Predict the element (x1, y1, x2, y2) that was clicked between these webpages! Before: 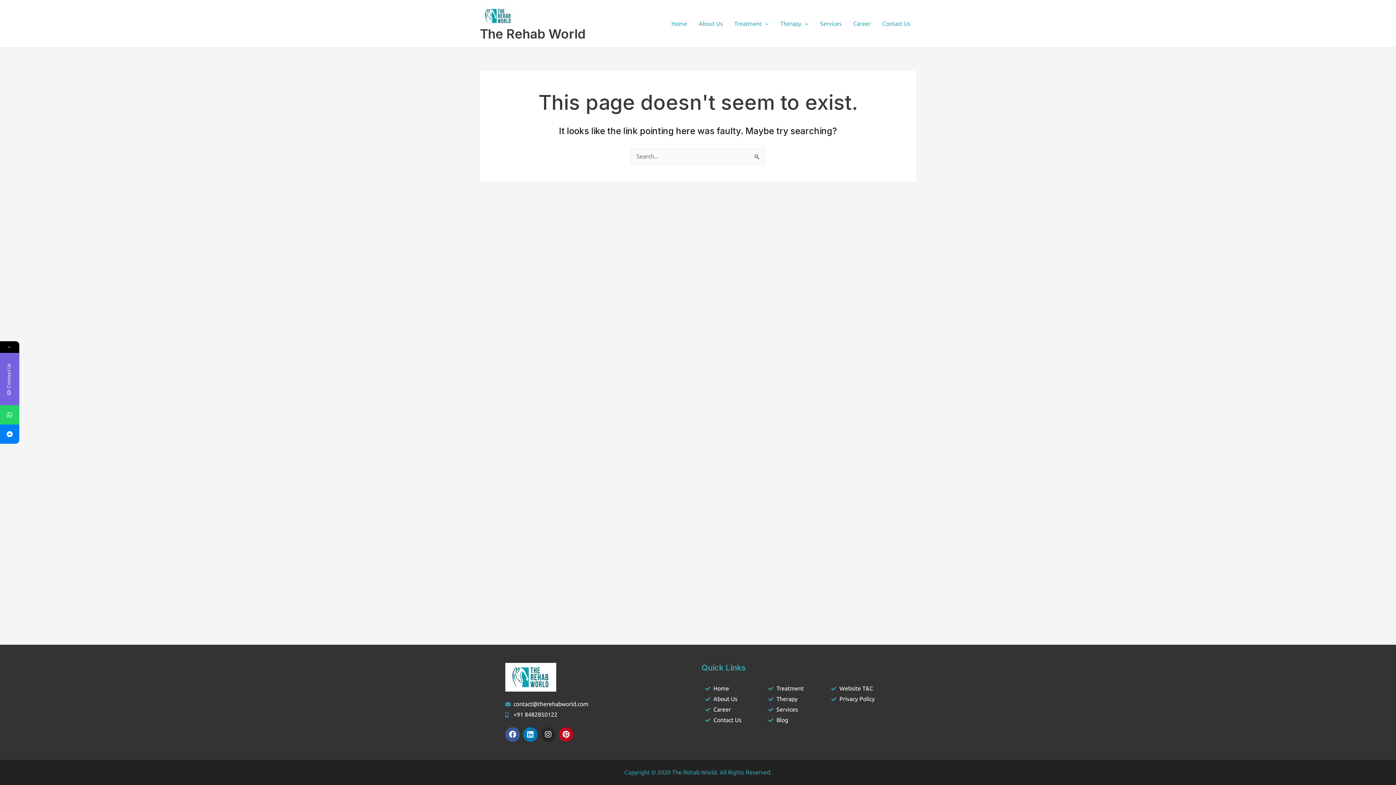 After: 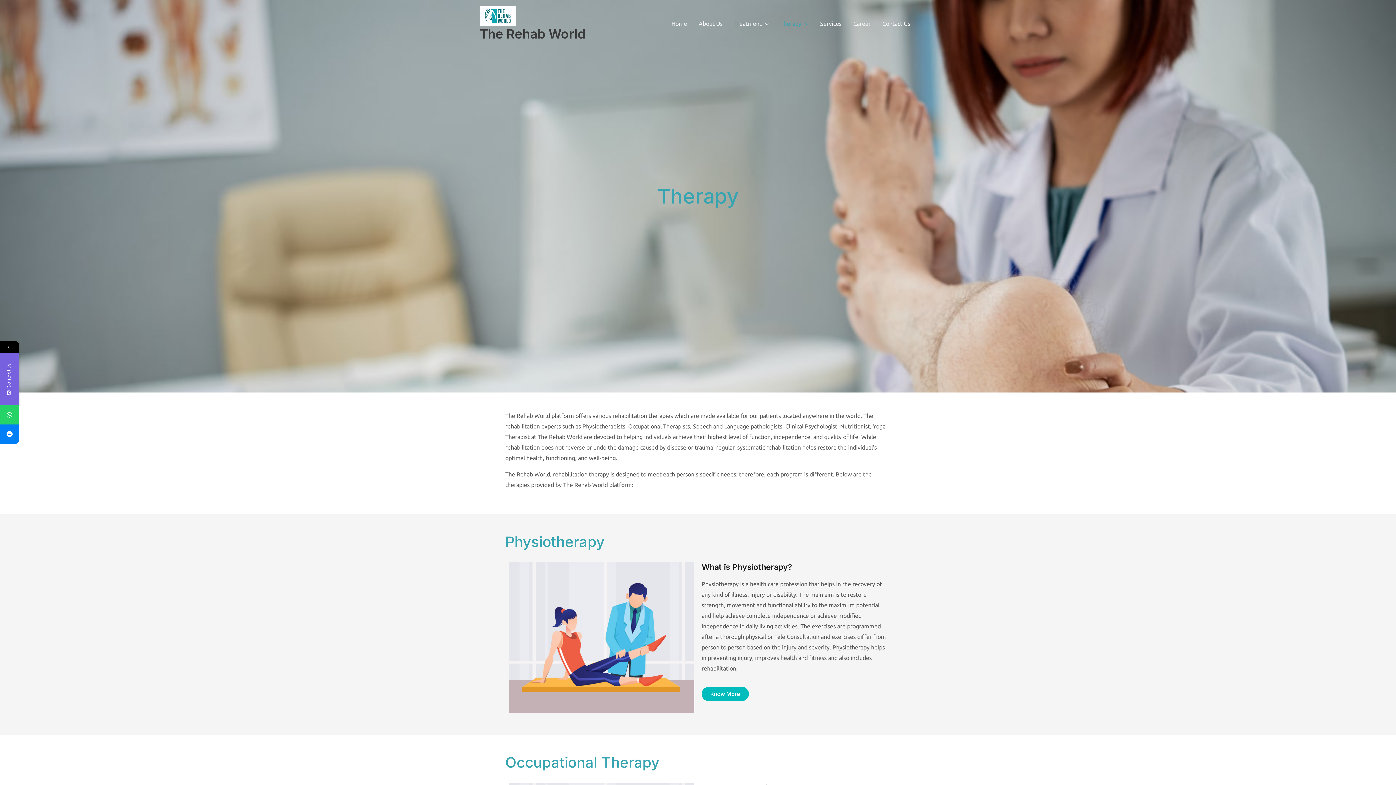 Action: bbox: (768, 694, 824, 704) label: Therapy